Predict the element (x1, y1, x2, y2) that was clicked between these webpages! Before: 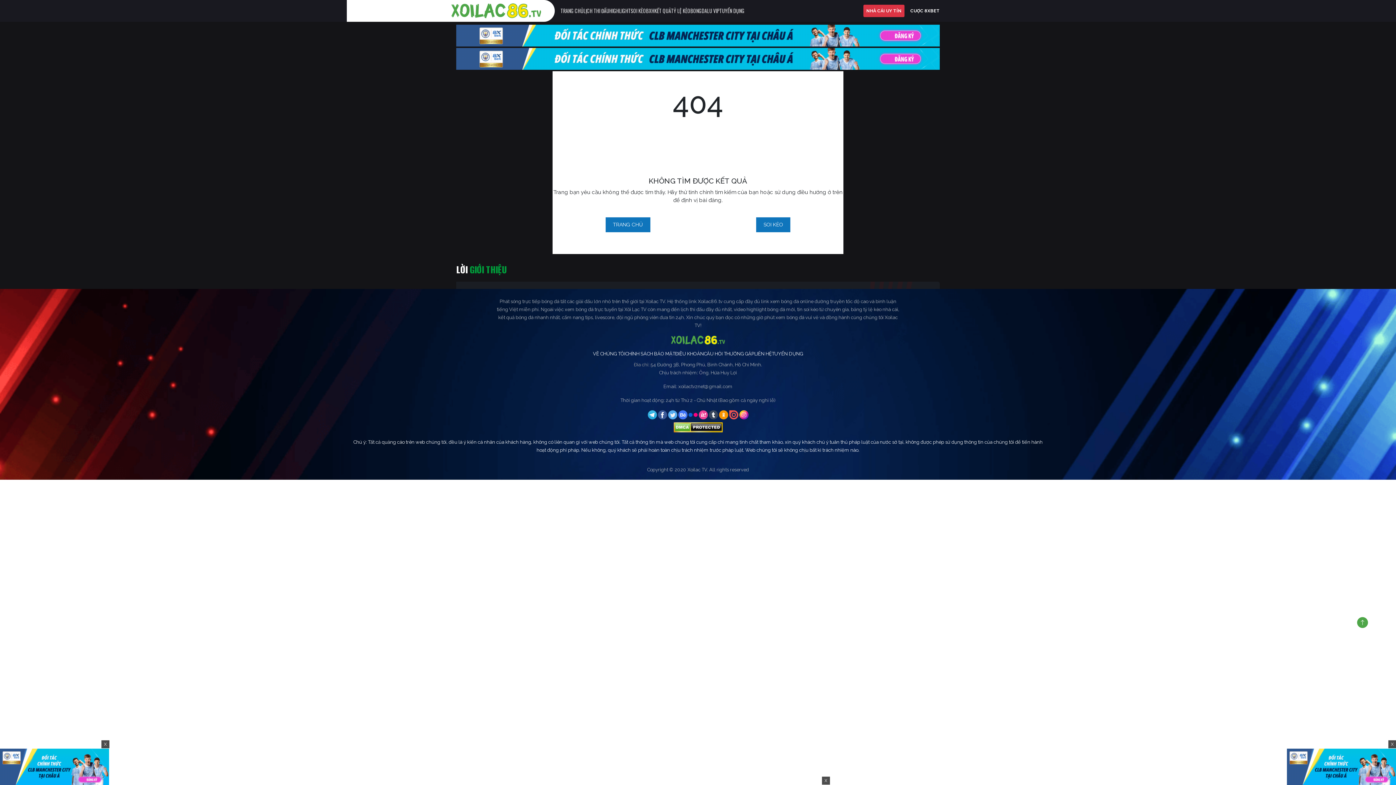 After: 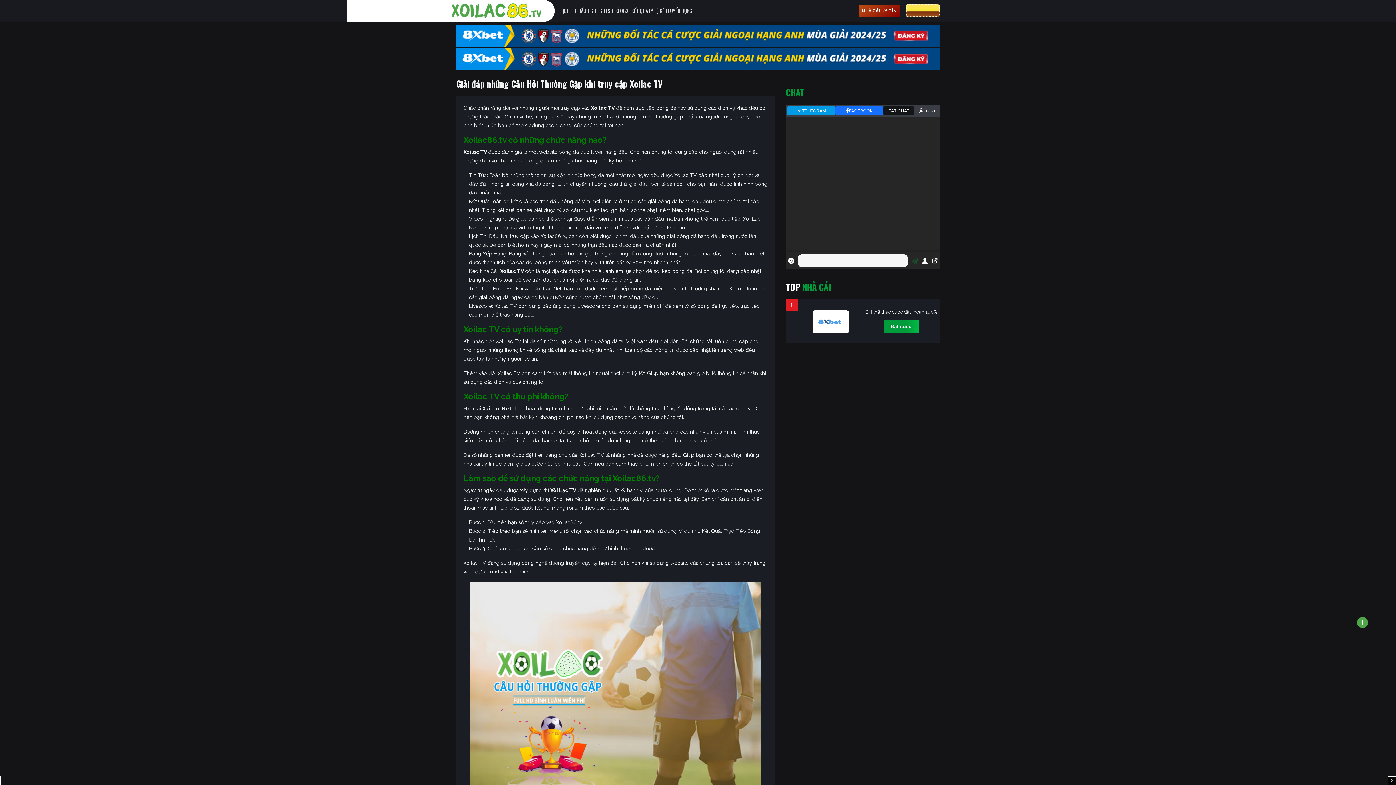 Action: label: CÂU HỎI THƯỜNG GẶP bbox: (704, 350, 754, 357)